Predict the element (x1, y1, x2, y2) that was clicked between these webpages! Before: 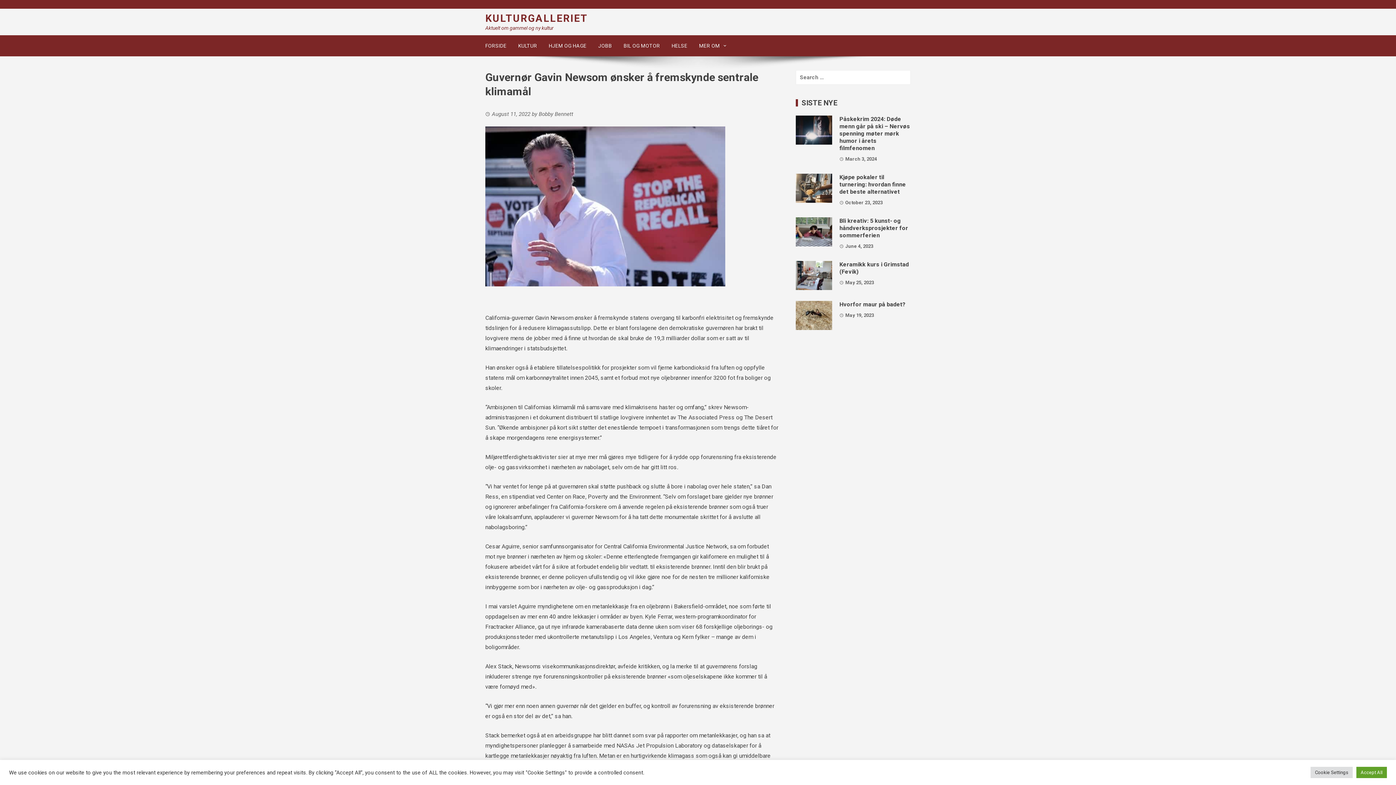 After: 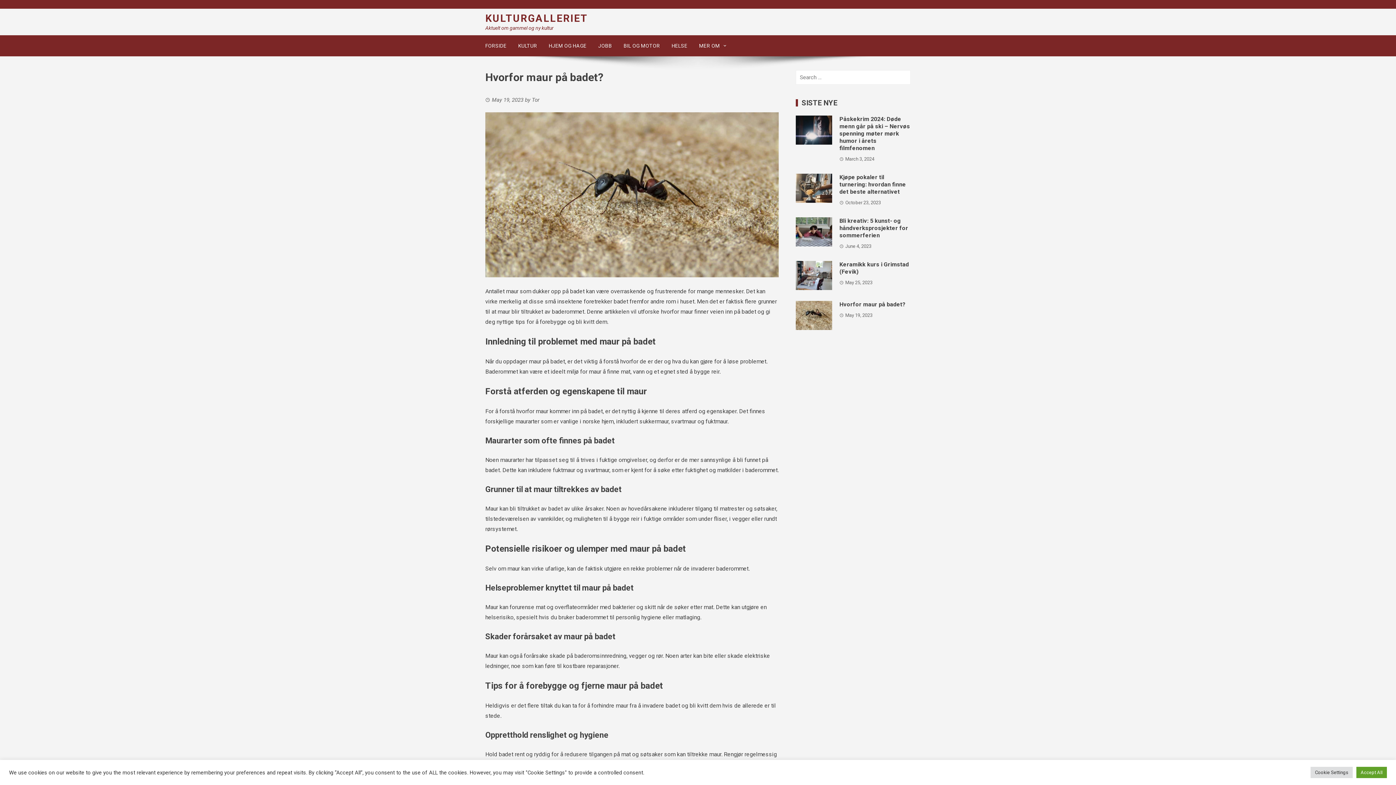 Action: label: Hvorfor maur på badet? bbox: (839, 301, 905, 308)